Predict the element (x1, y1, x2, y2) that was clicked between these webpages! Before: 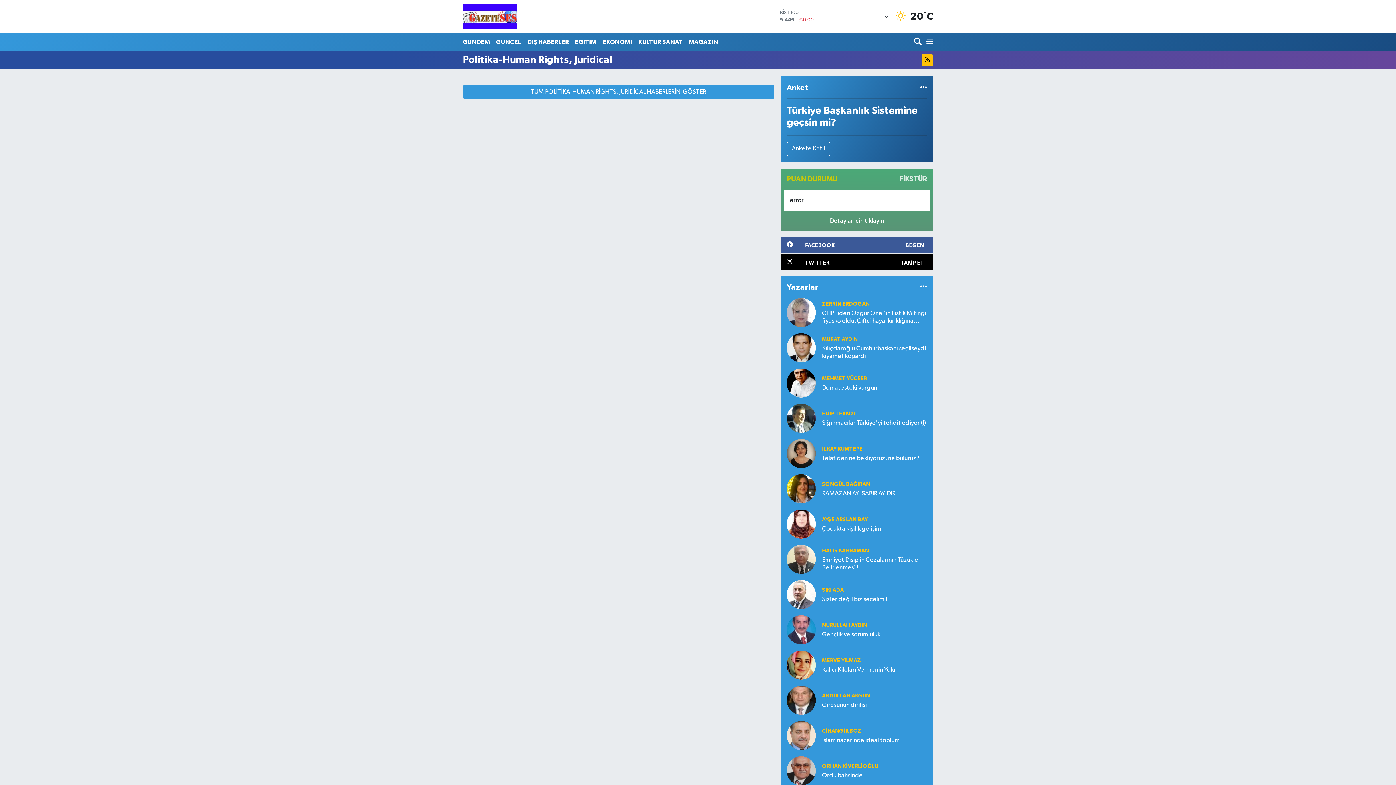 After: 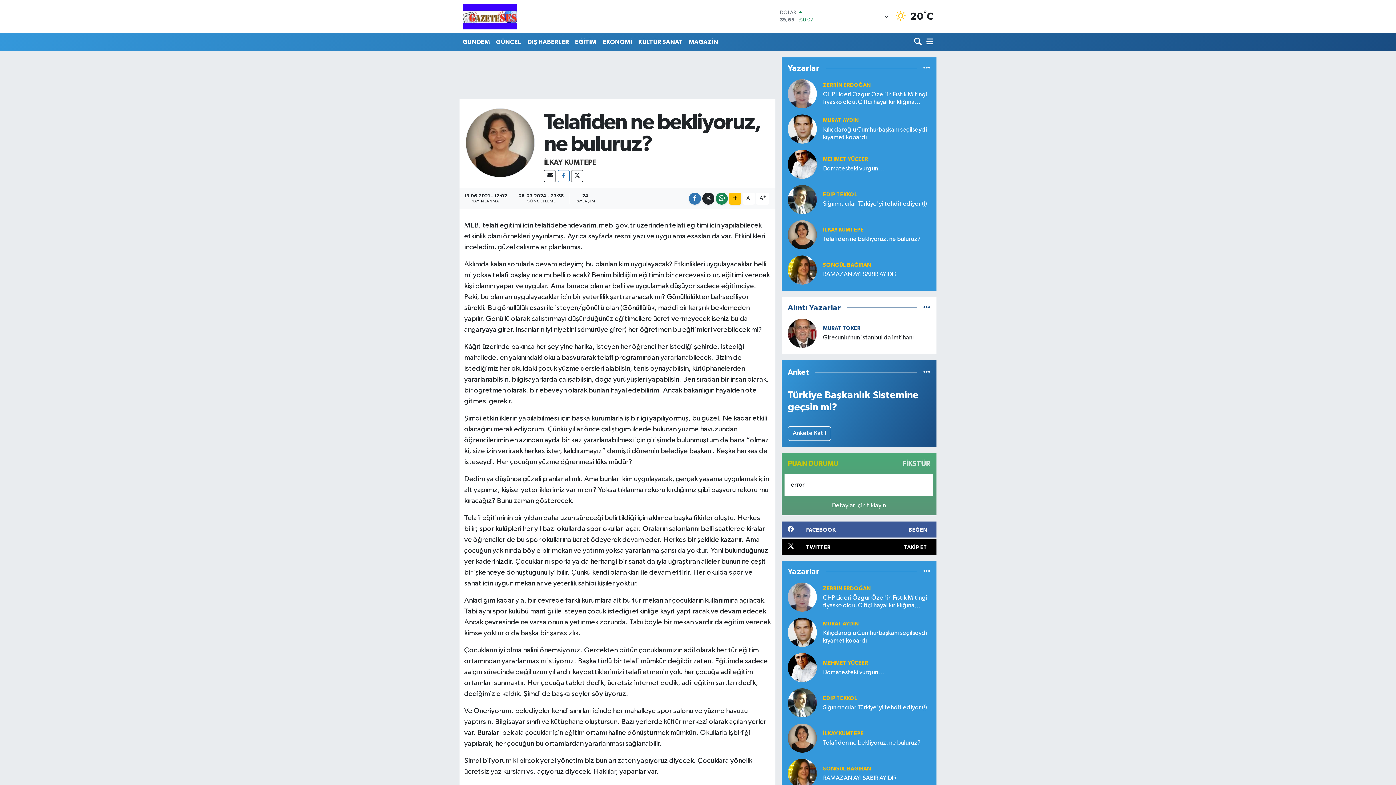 Action: bbox: (822, 454, 927, 462) label: Telafiden ne bekliyoruz, ne buluruz?